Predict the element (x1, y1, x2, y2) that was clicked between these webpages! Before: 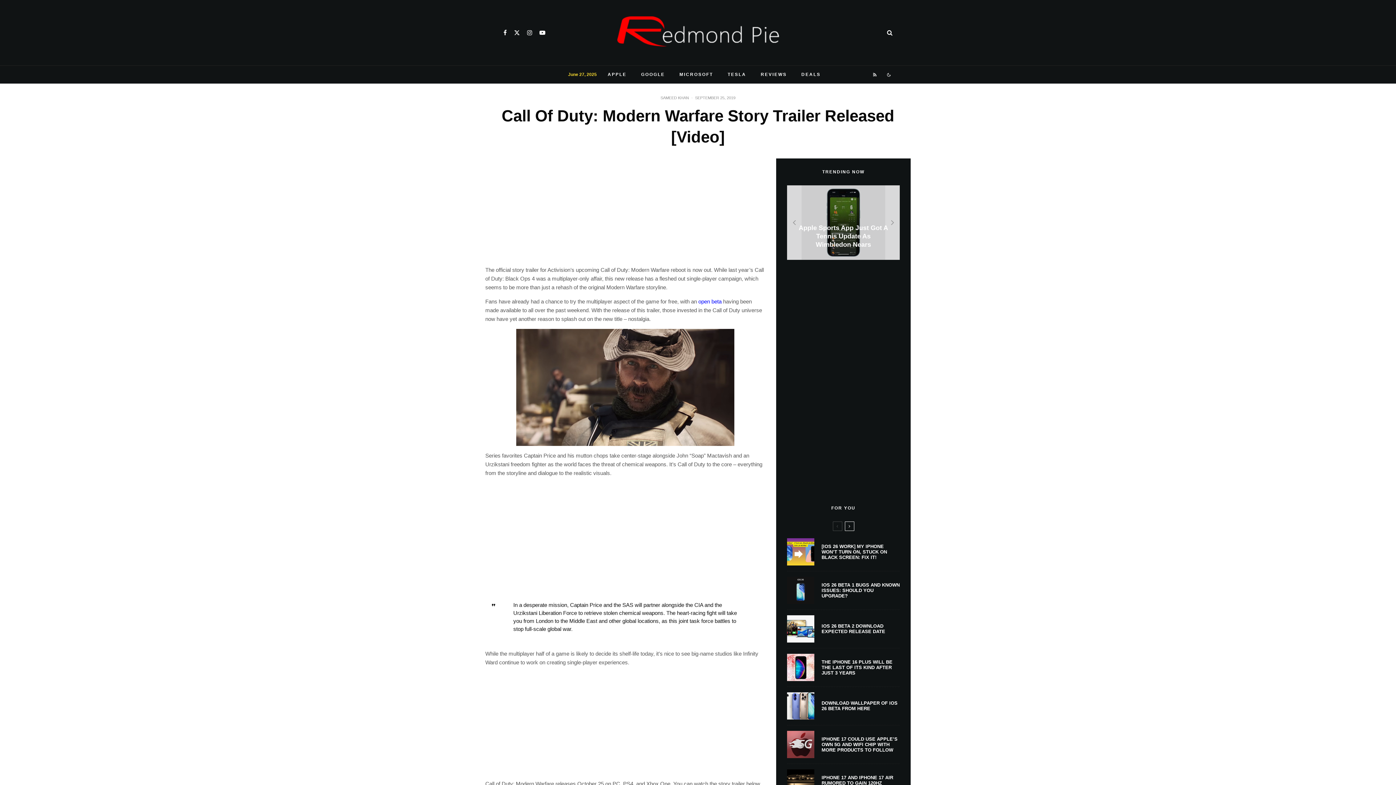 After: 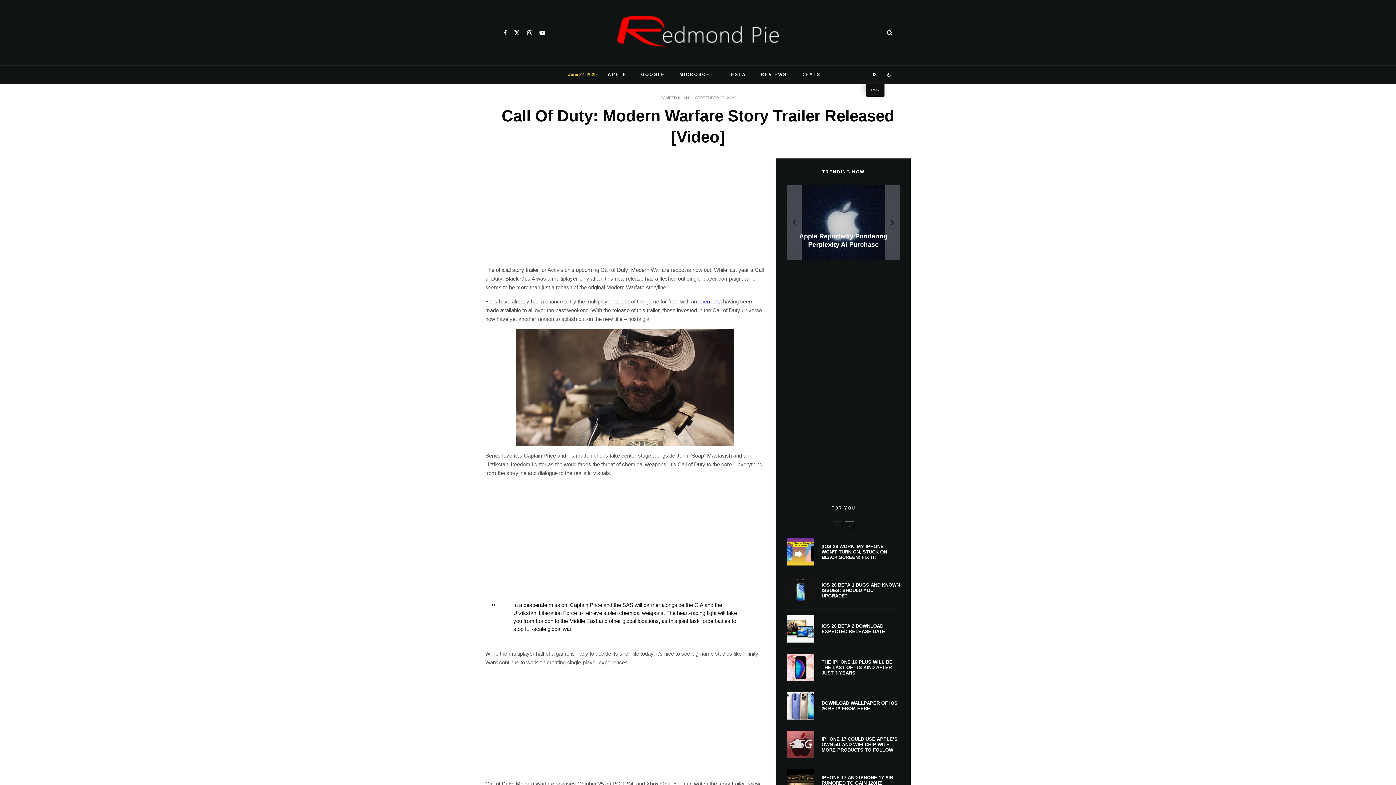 Action: label: RSS bbox: (868, 65, 881, 83)